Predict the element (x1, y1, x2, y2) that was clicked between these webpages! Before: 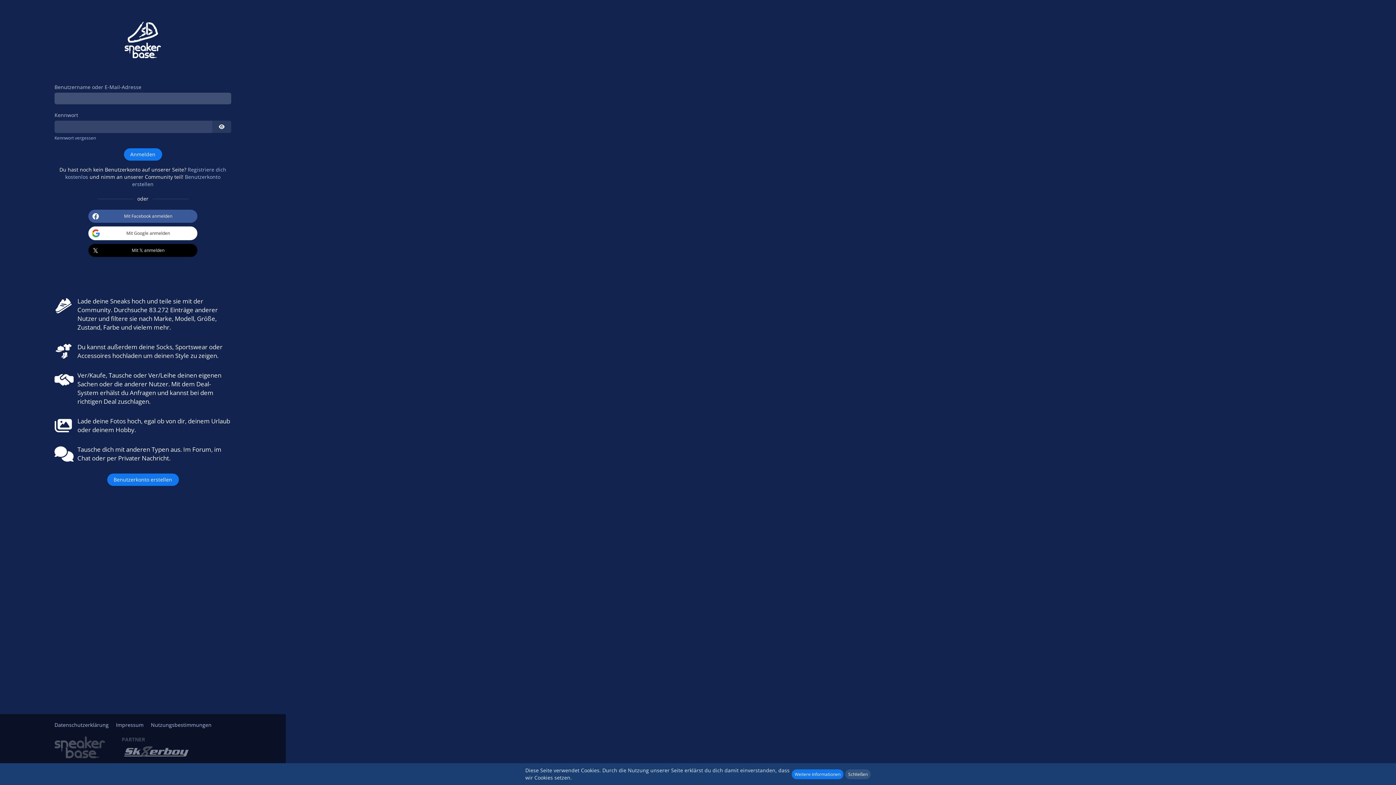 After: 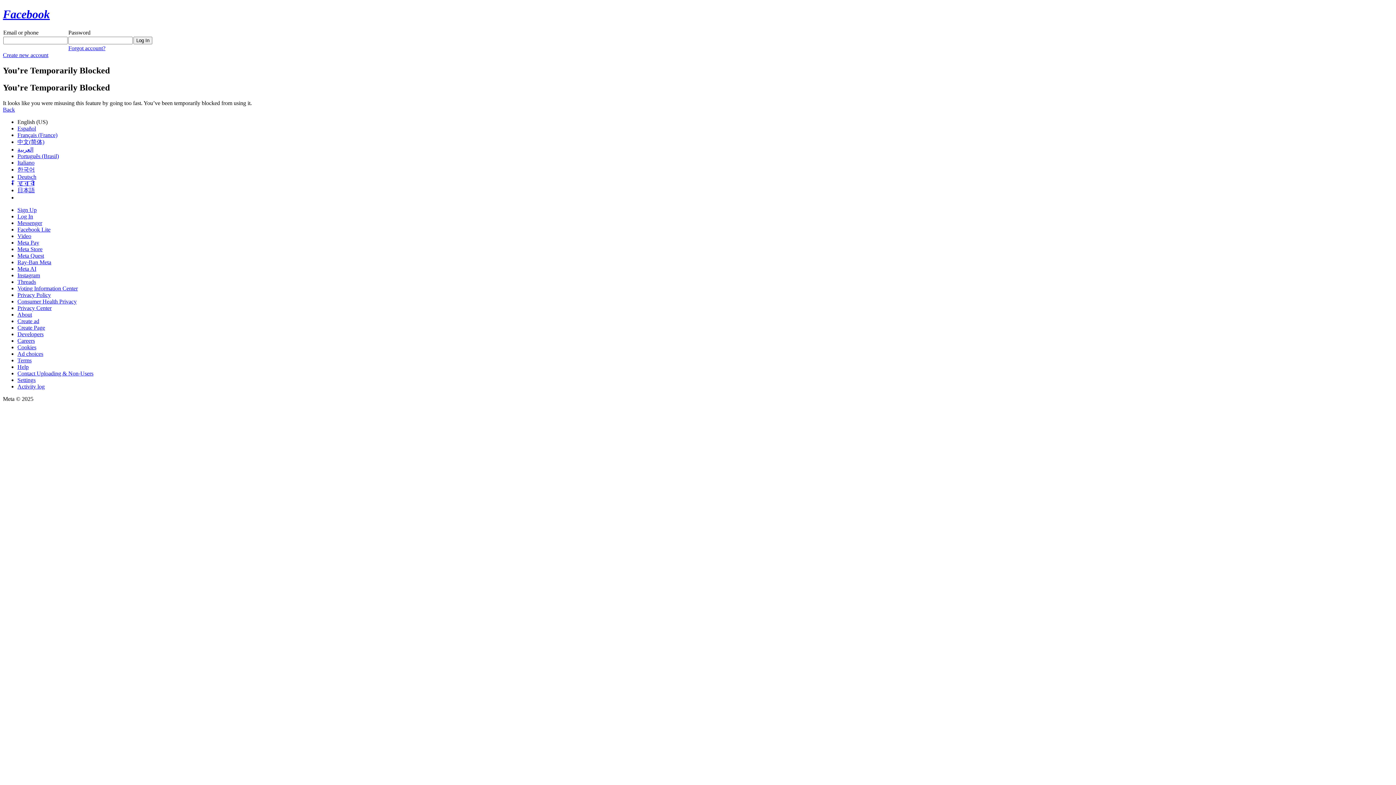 Action: label: Mit Facebook anmelden bbox: (88, 209, 197, 222)